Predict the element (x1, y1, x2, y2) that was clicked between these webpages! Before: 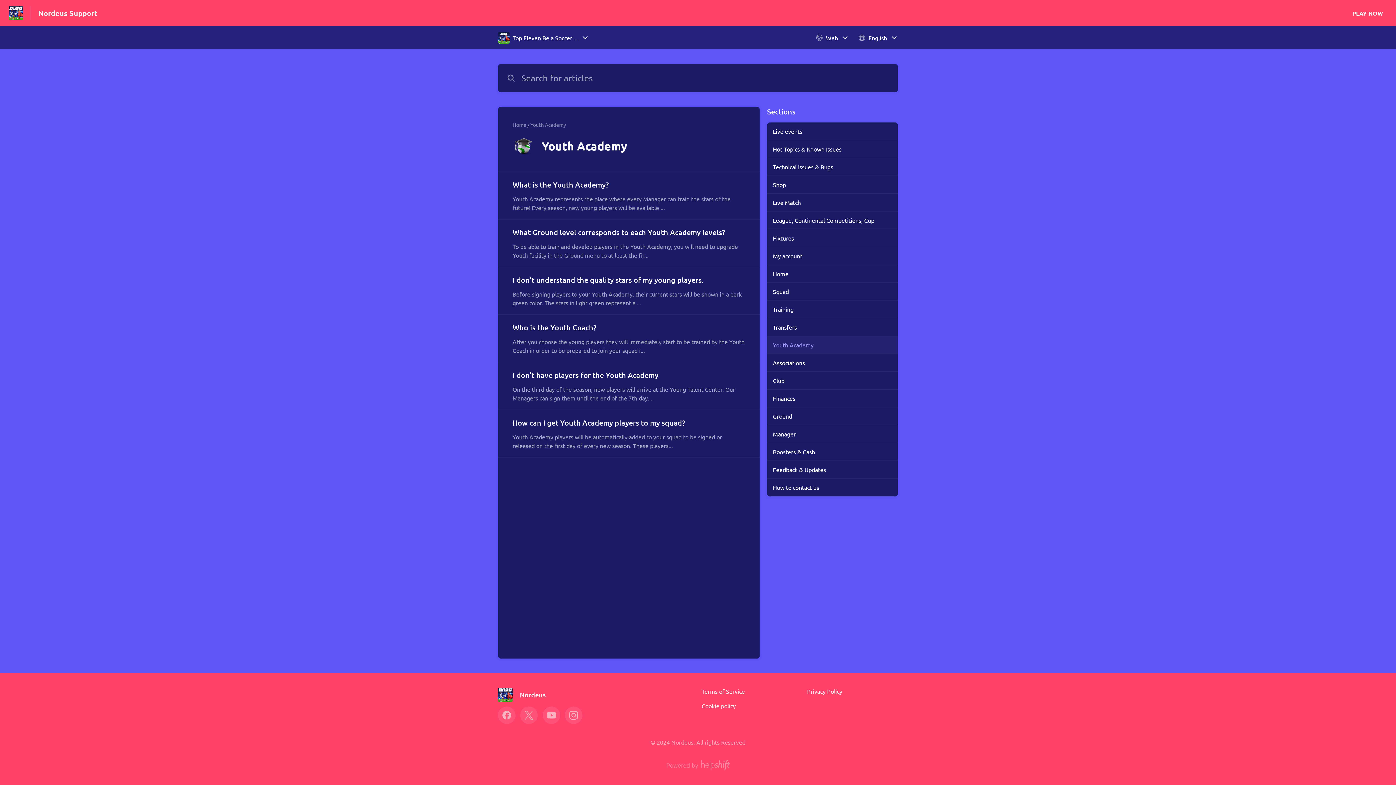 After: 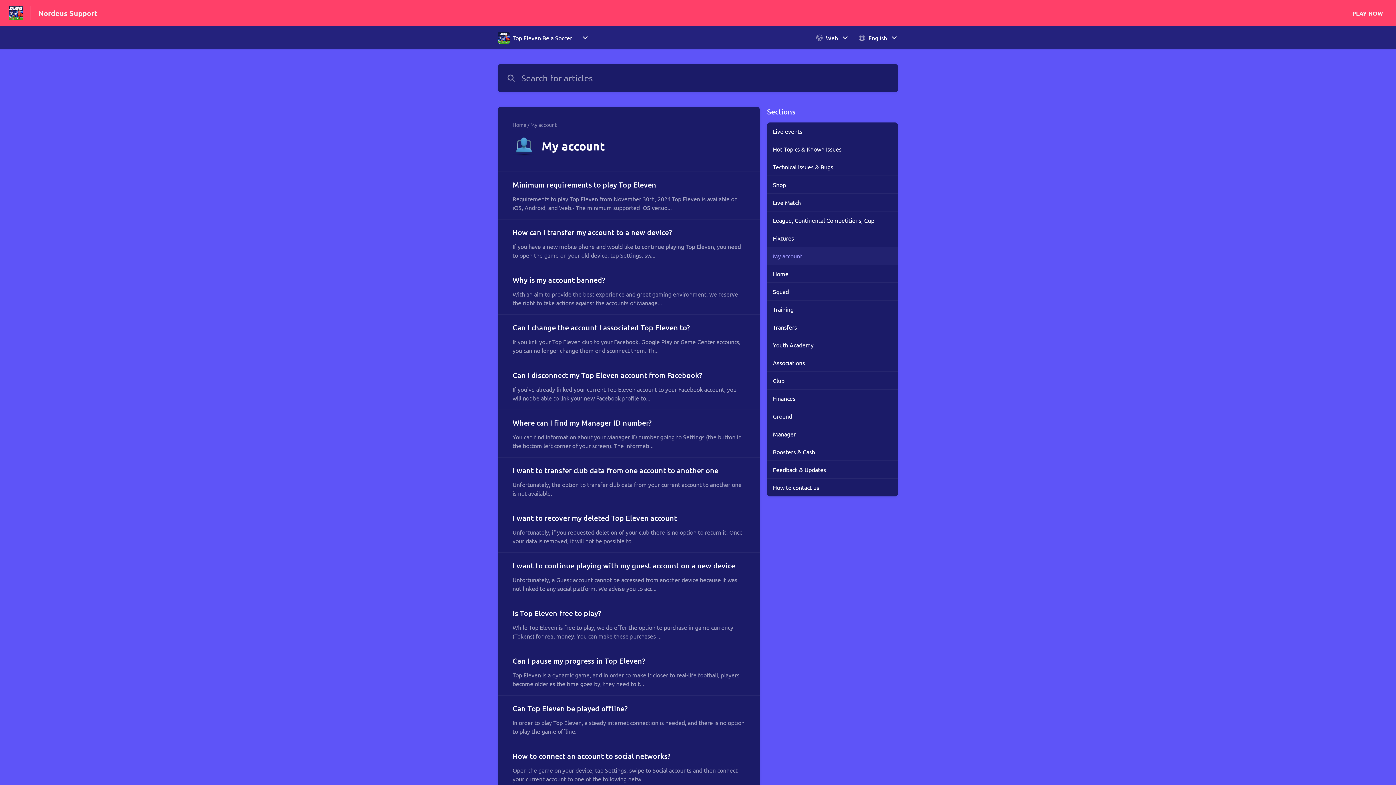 Action: label: My account bbox: (767, 247, 898, 264)